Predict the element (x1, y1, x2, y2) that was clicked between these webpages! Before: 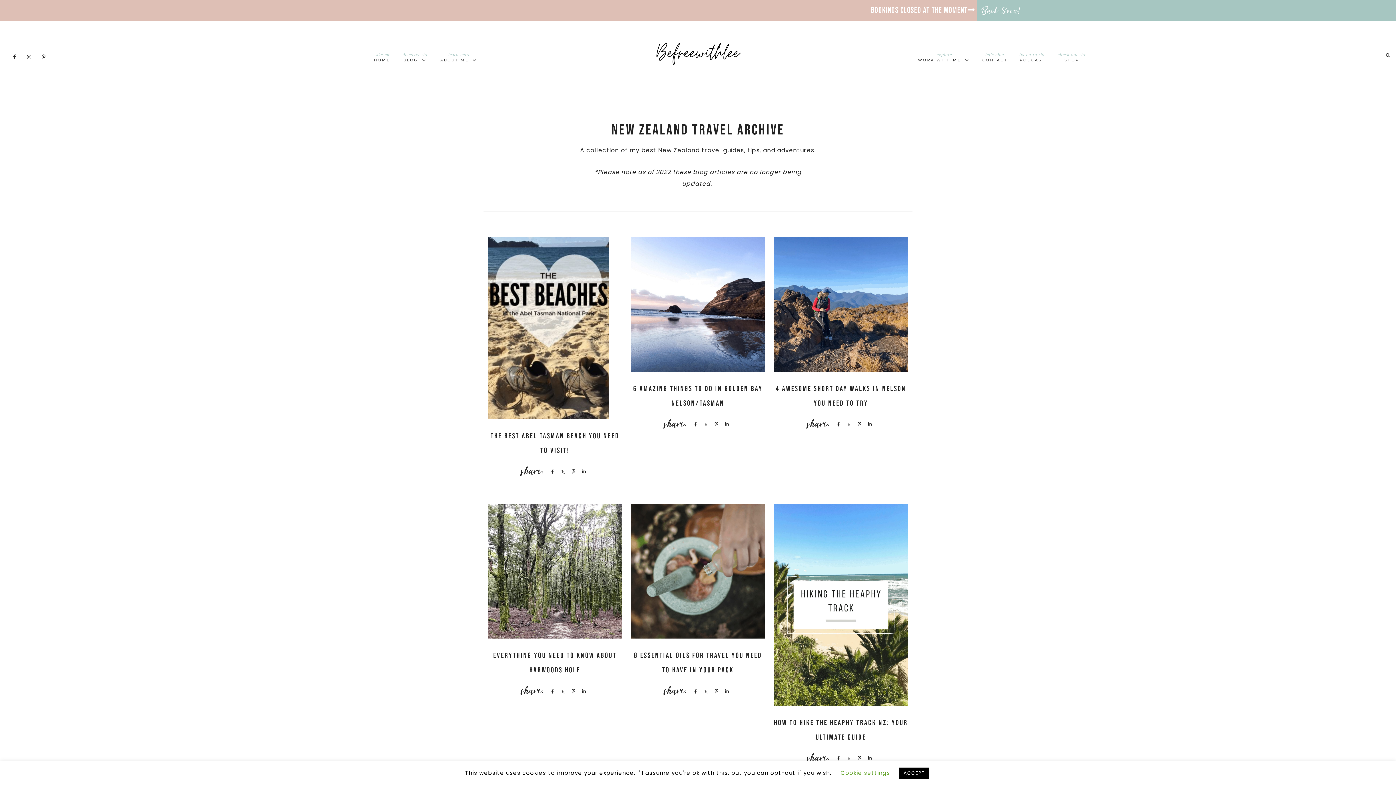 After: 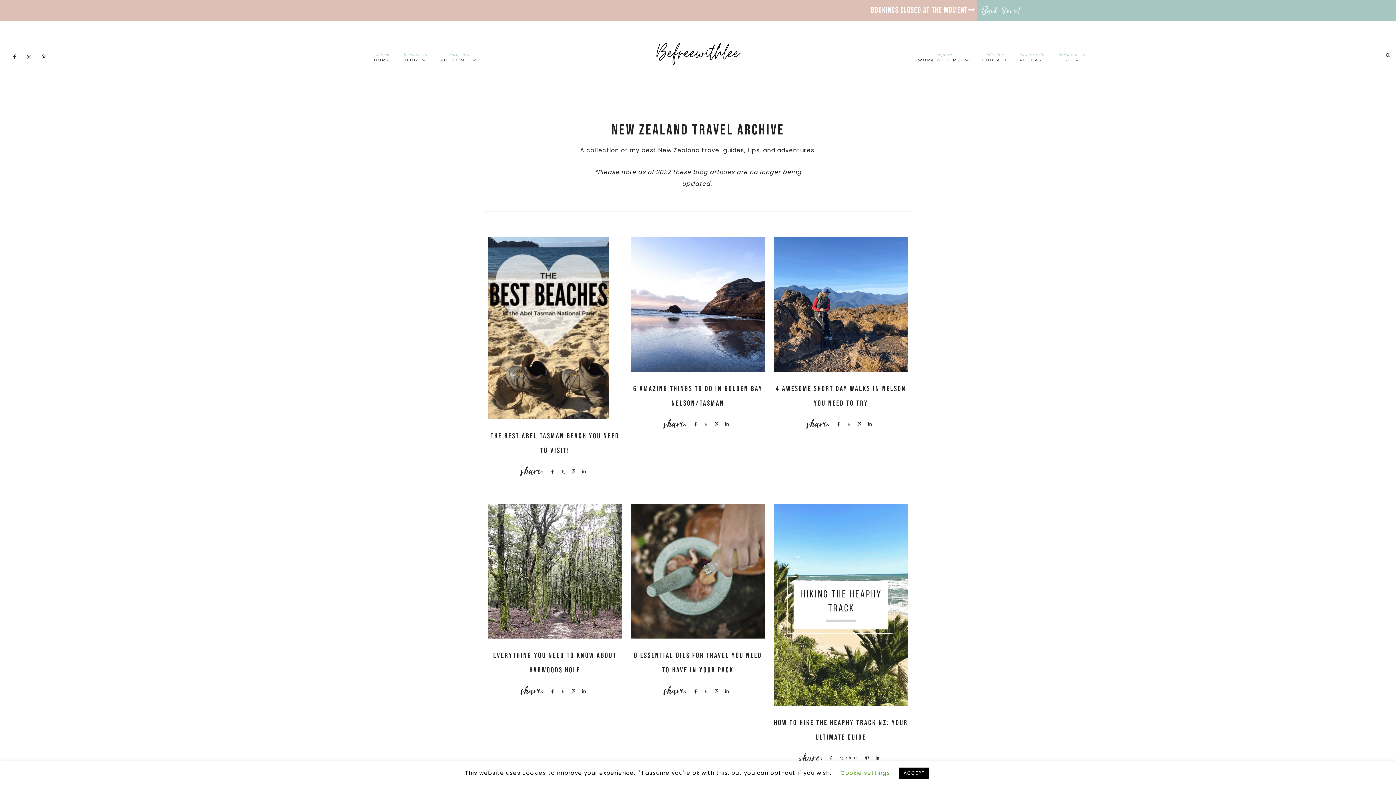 Action: label: Share bbox: (843, 755, 852, 762)